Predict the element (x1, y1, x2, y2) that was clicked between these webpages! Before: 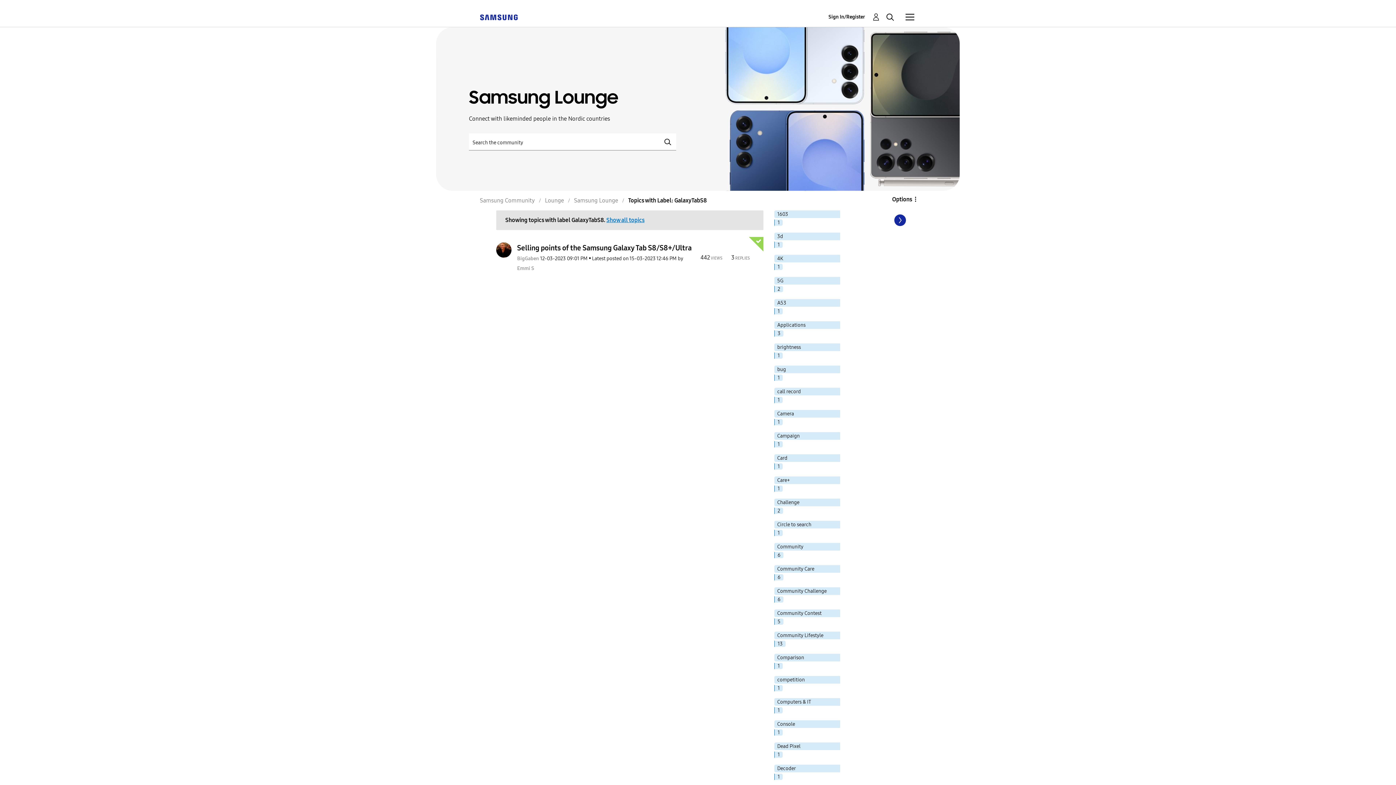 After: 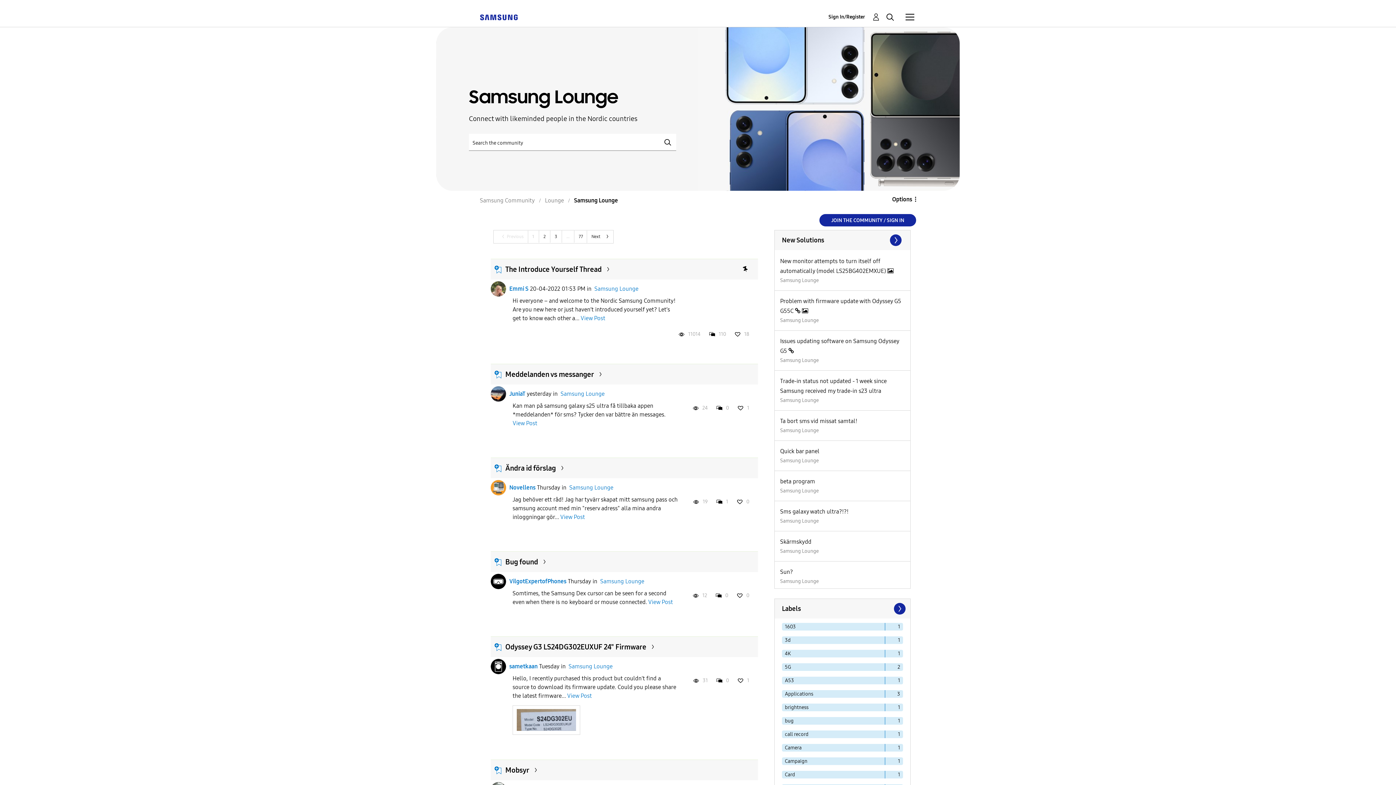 Action: bbox: (574, 197, 618, 204) label: Samsung Lounge